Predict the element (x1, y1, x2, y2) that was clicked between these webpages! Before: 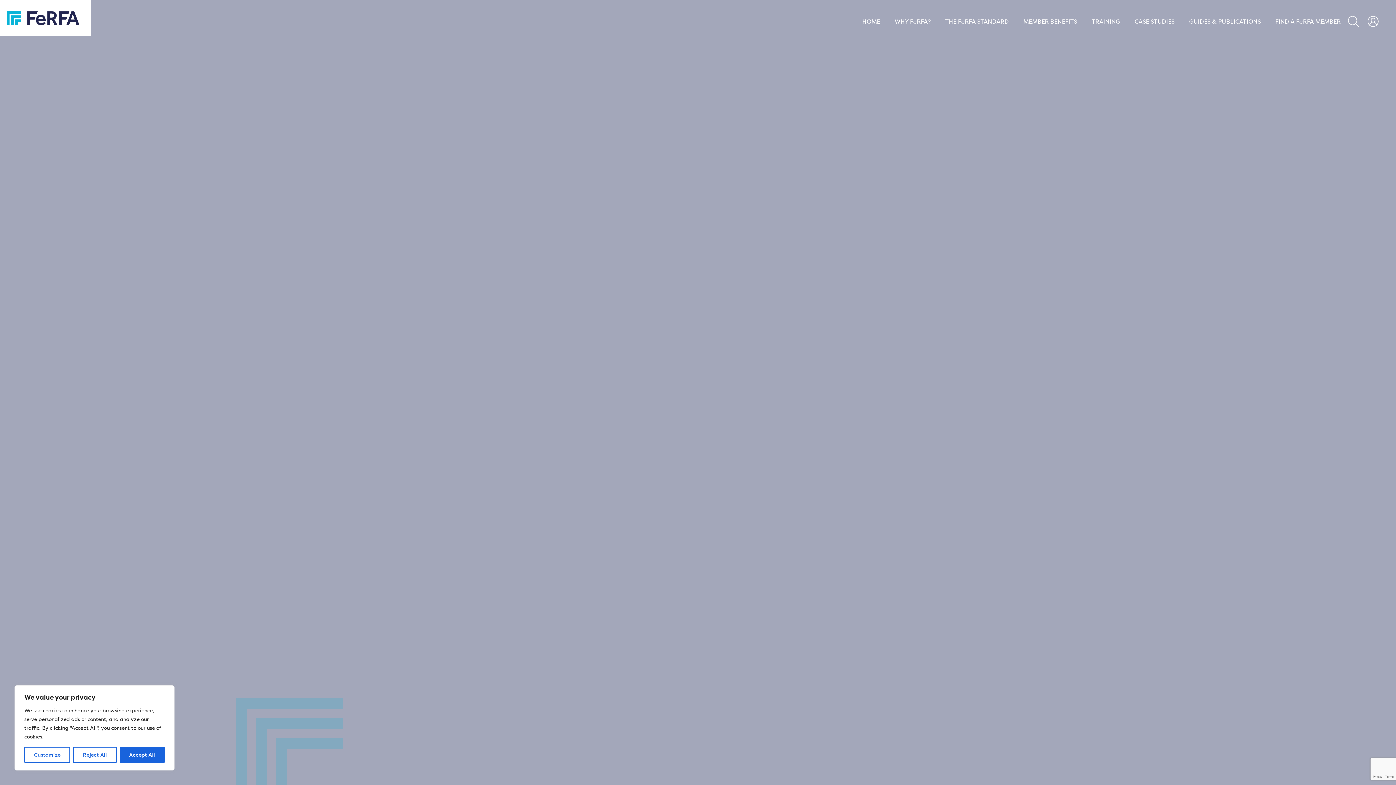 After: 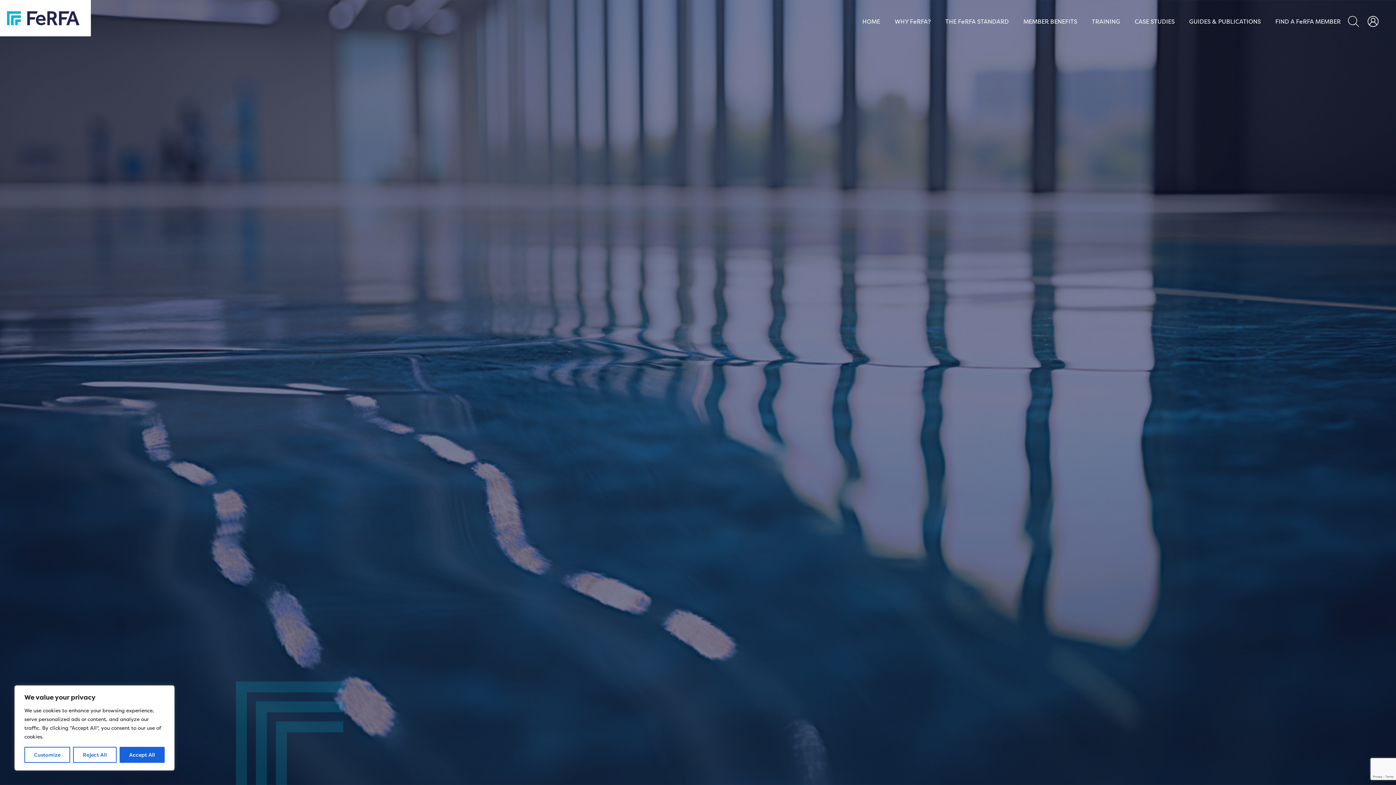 Action: bbox: (-4, 12, 91, 22)